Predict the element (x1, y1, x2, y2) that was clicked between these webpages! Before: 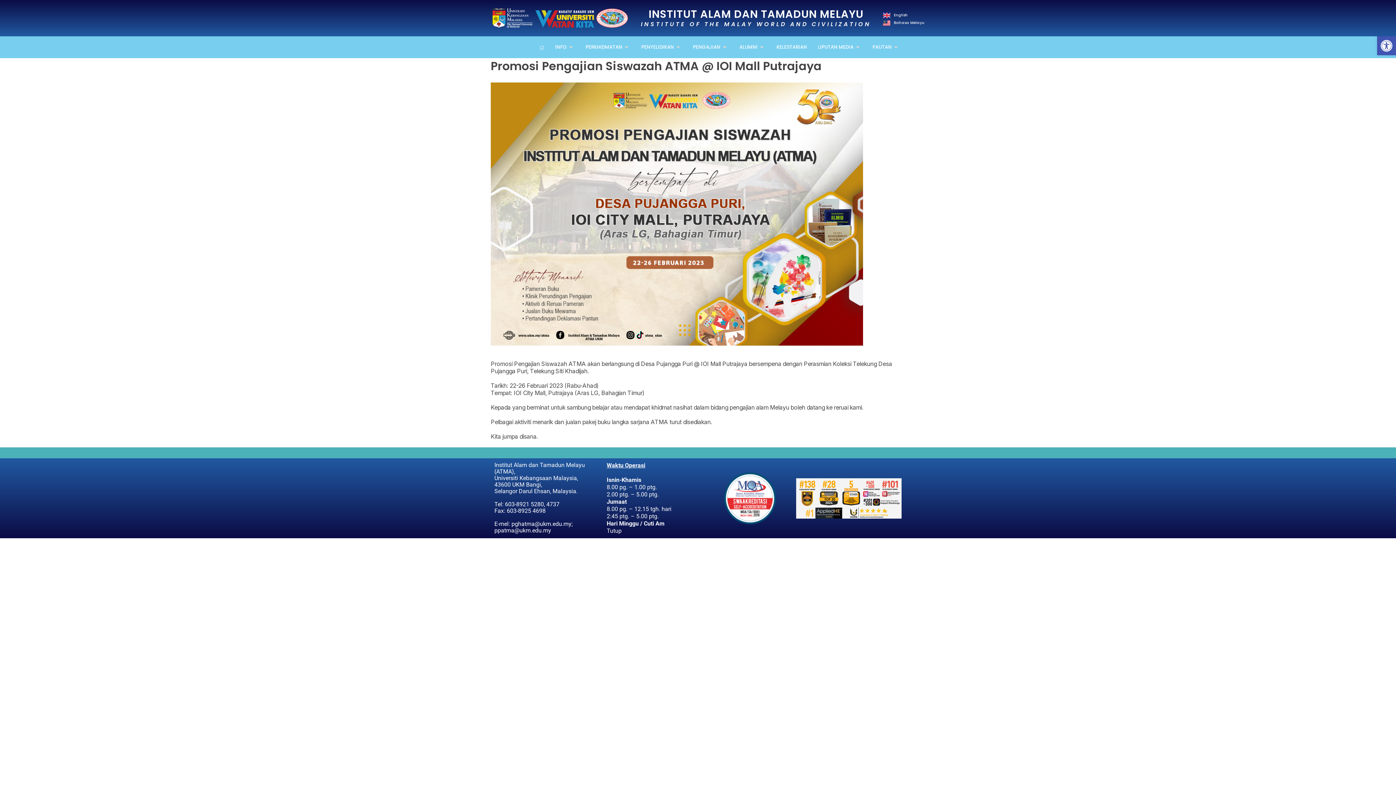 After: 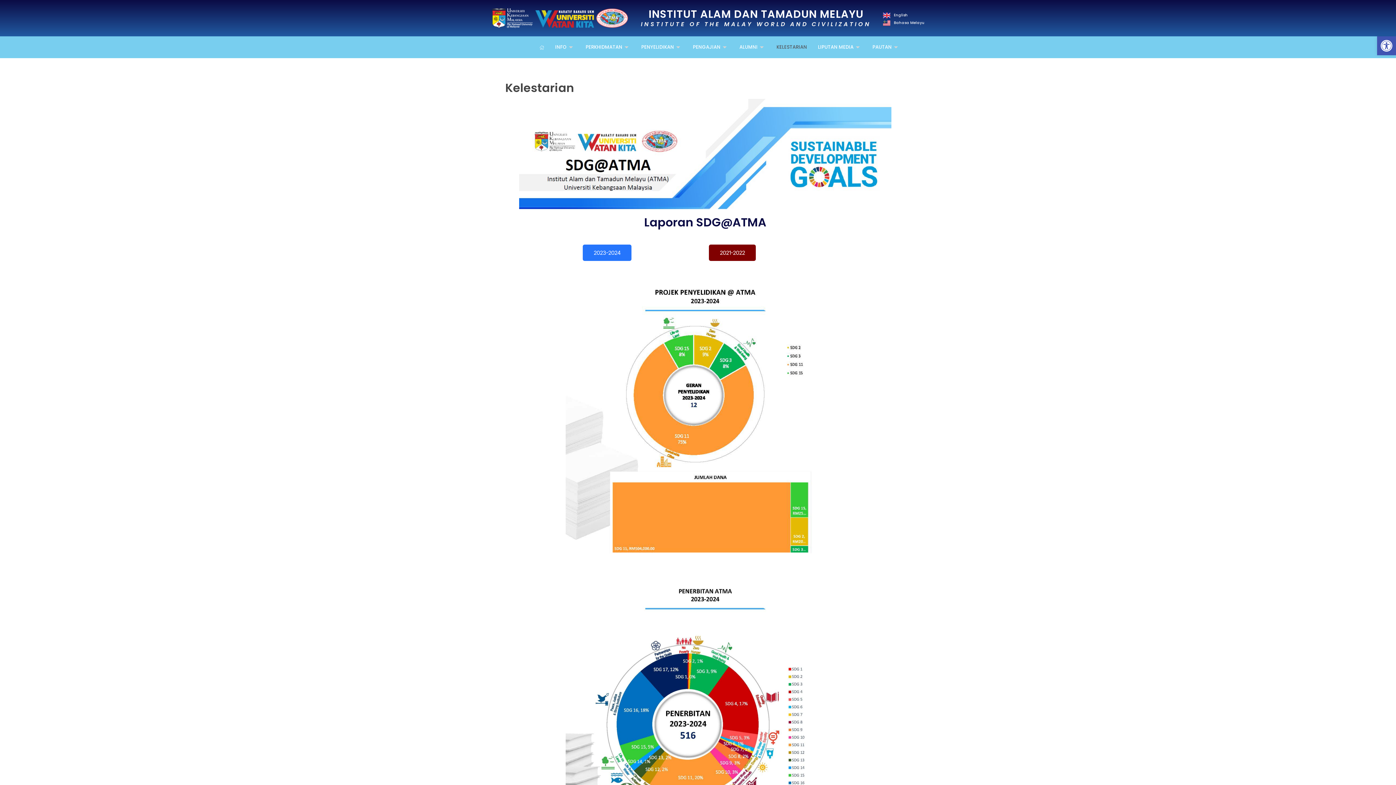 Action: bbox: (771, 36, 812, 58) label: KELESTARIAN